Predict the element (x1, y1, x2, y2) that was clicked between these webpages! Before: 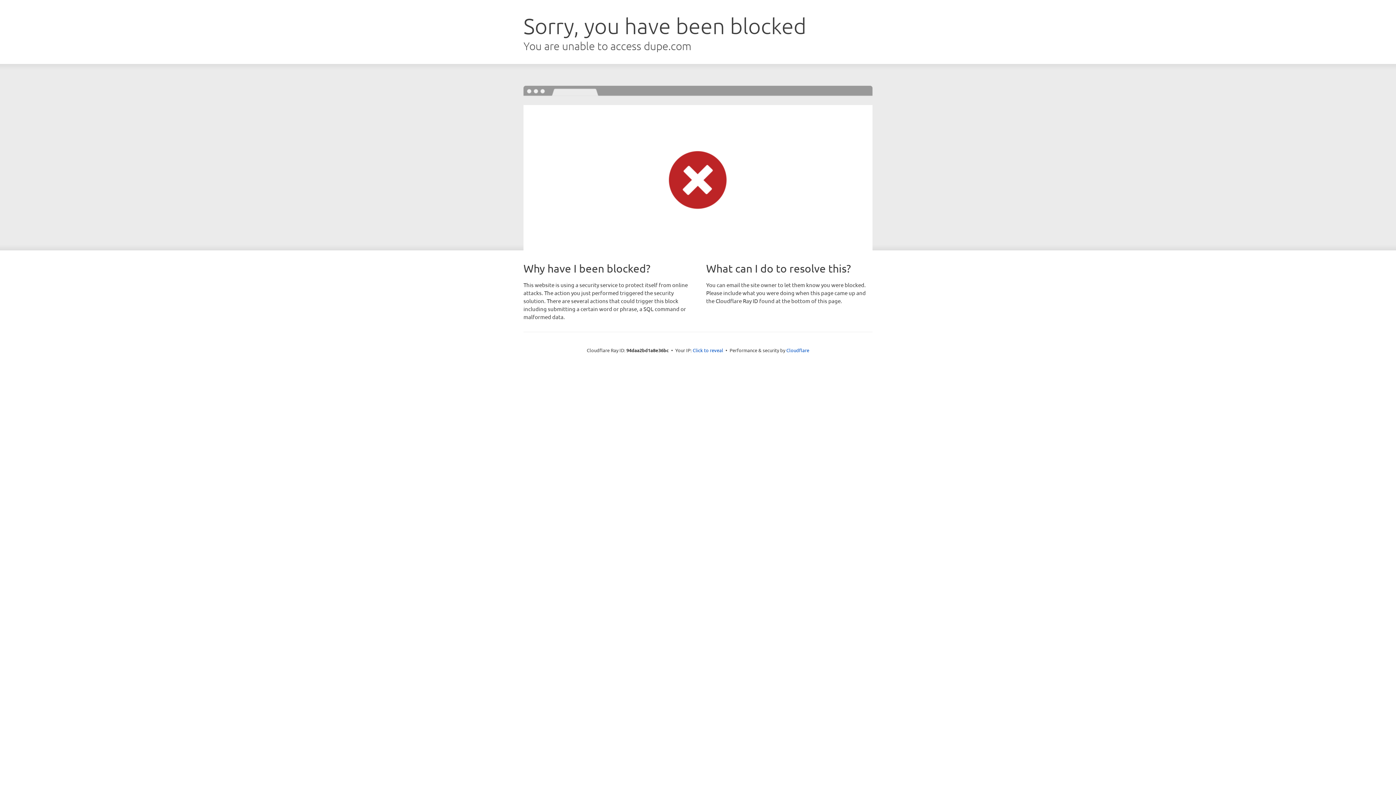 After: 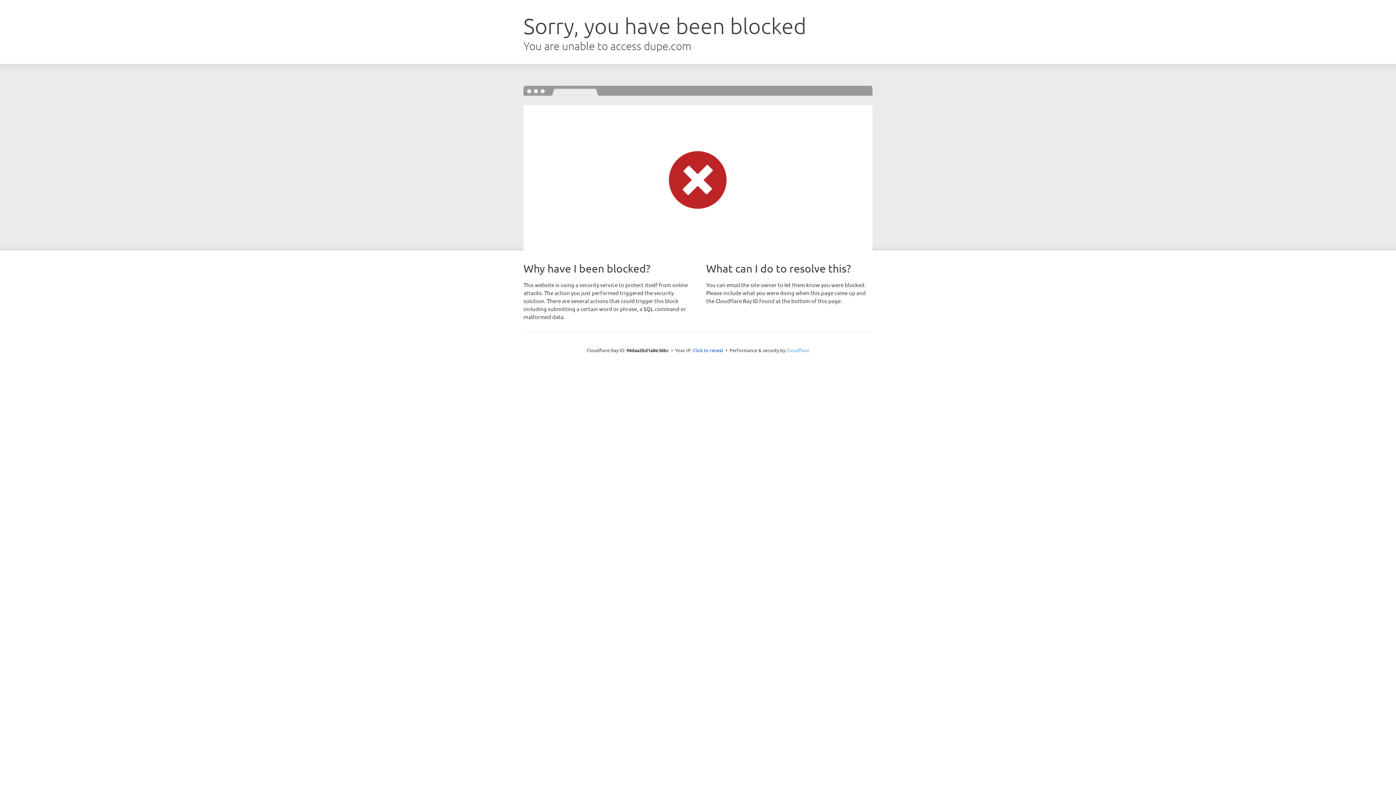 Action: bbox: (786, 347, 809, 353) label: Cloudflare